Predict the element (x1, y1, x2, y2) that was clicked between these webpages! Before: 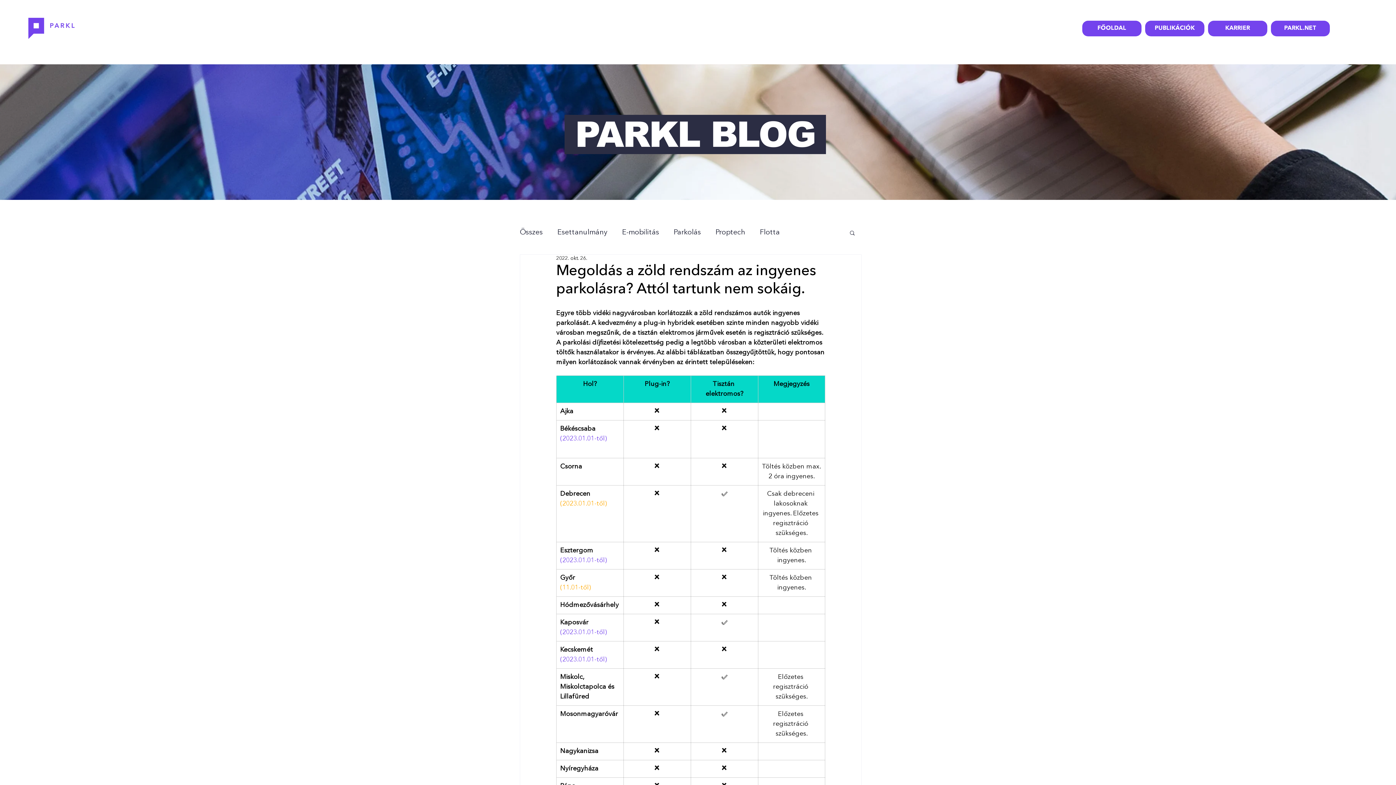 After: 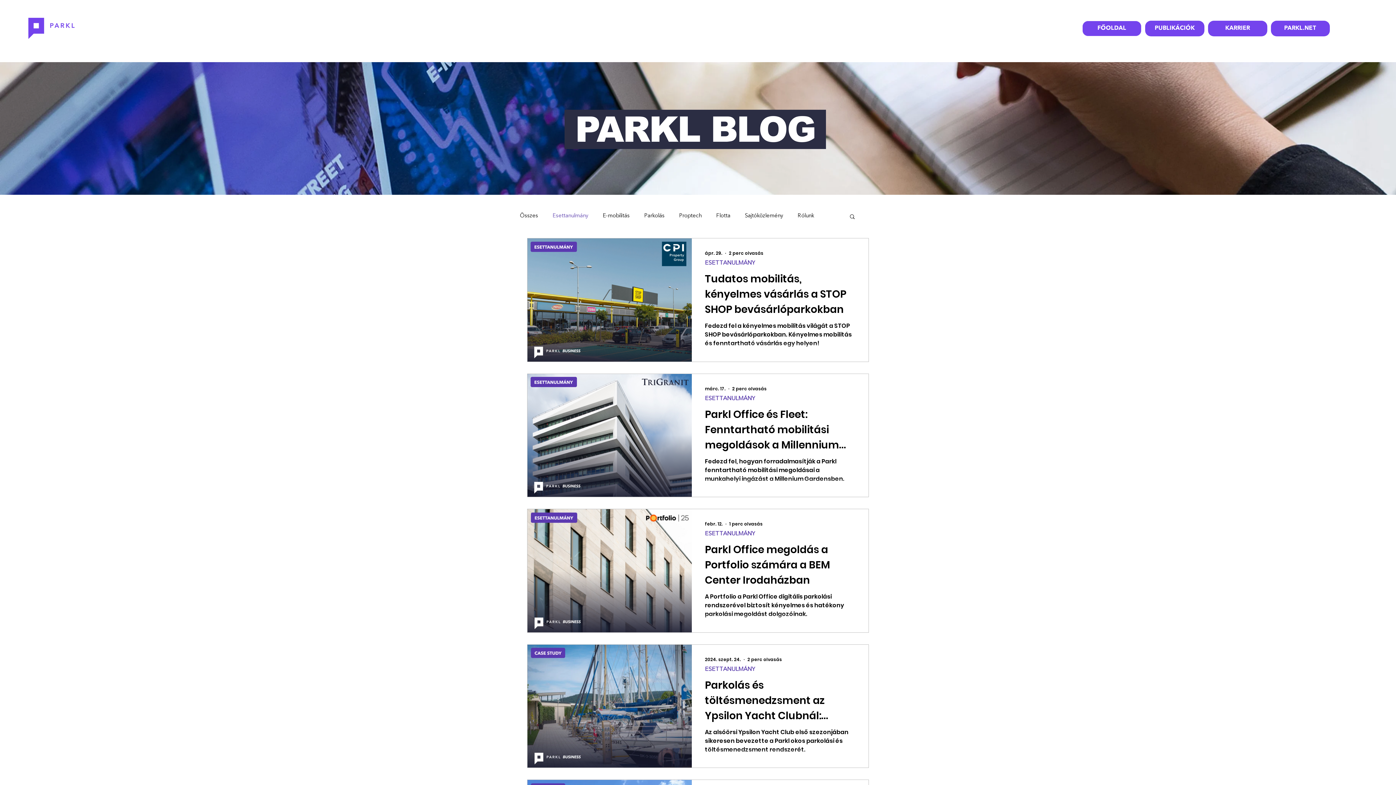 Action: bbox: (557, 228, 607, 237) label: Esettanulmány